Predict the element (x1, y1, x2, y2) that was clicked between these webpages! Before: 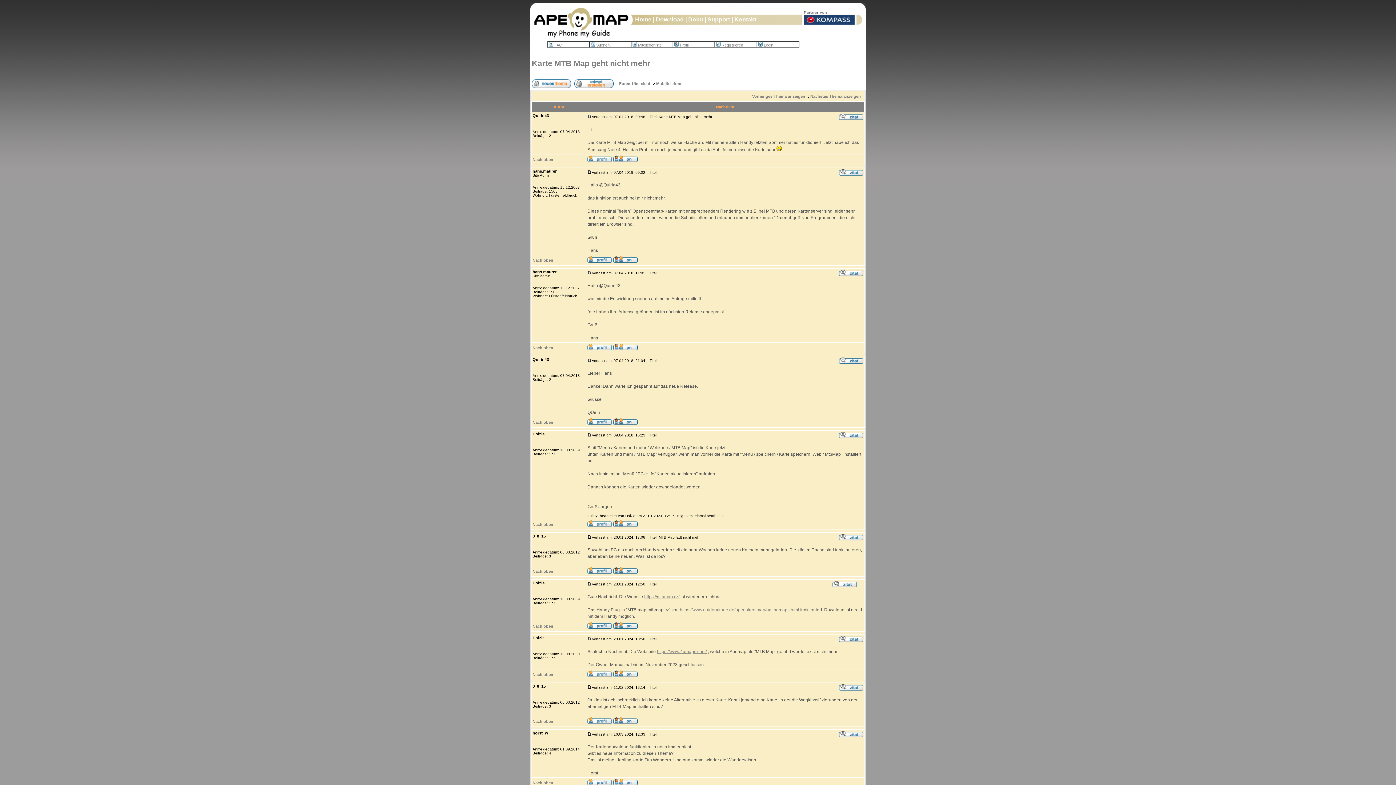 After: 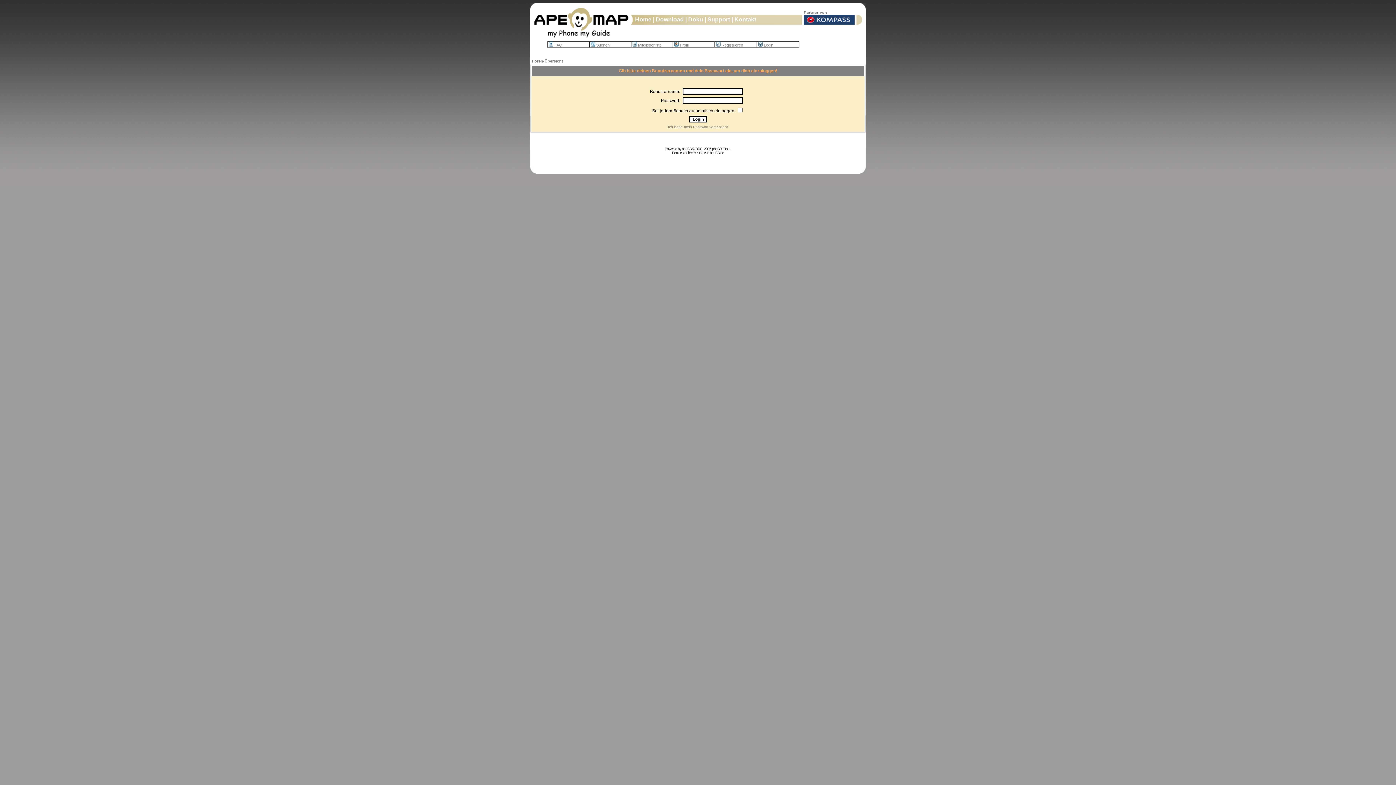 Action: bbox: (532, 80, 571, 84)